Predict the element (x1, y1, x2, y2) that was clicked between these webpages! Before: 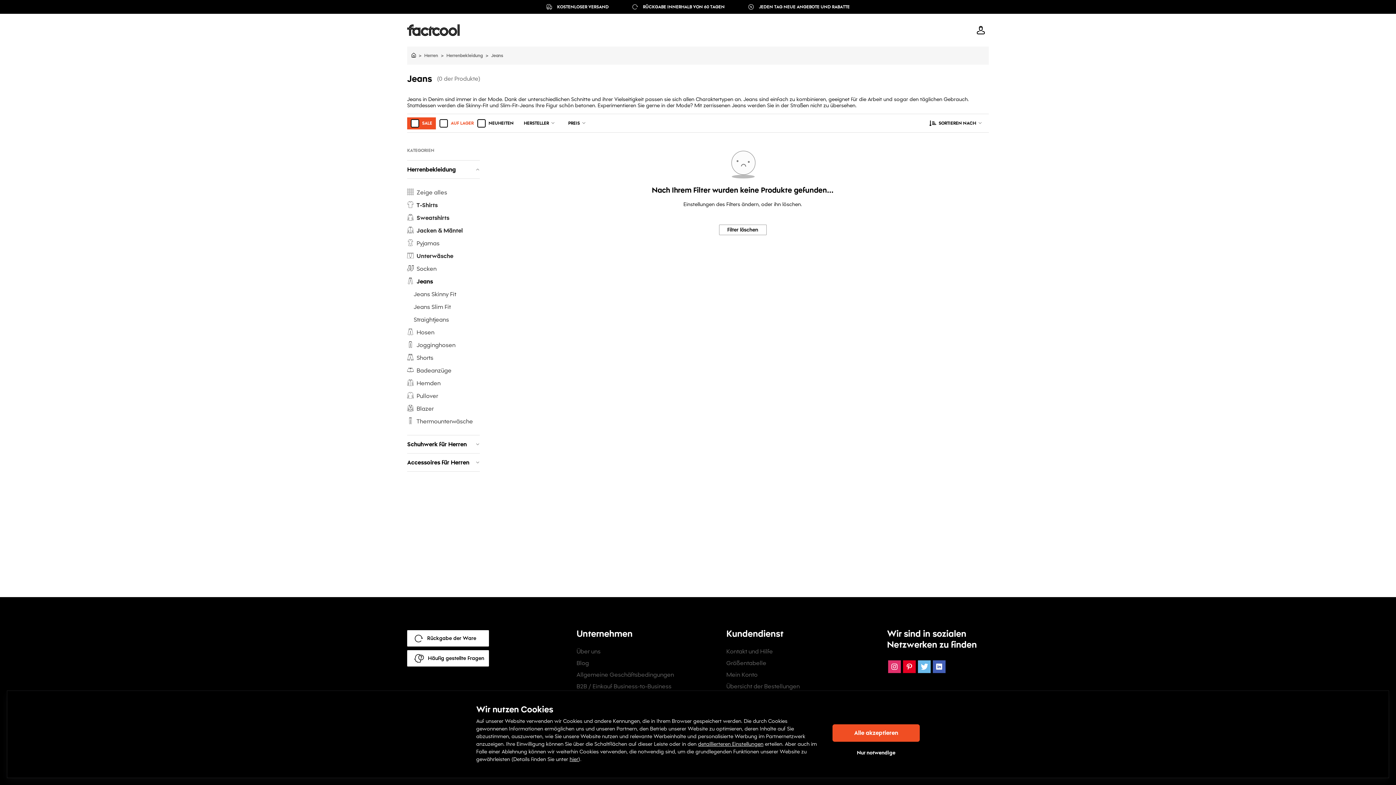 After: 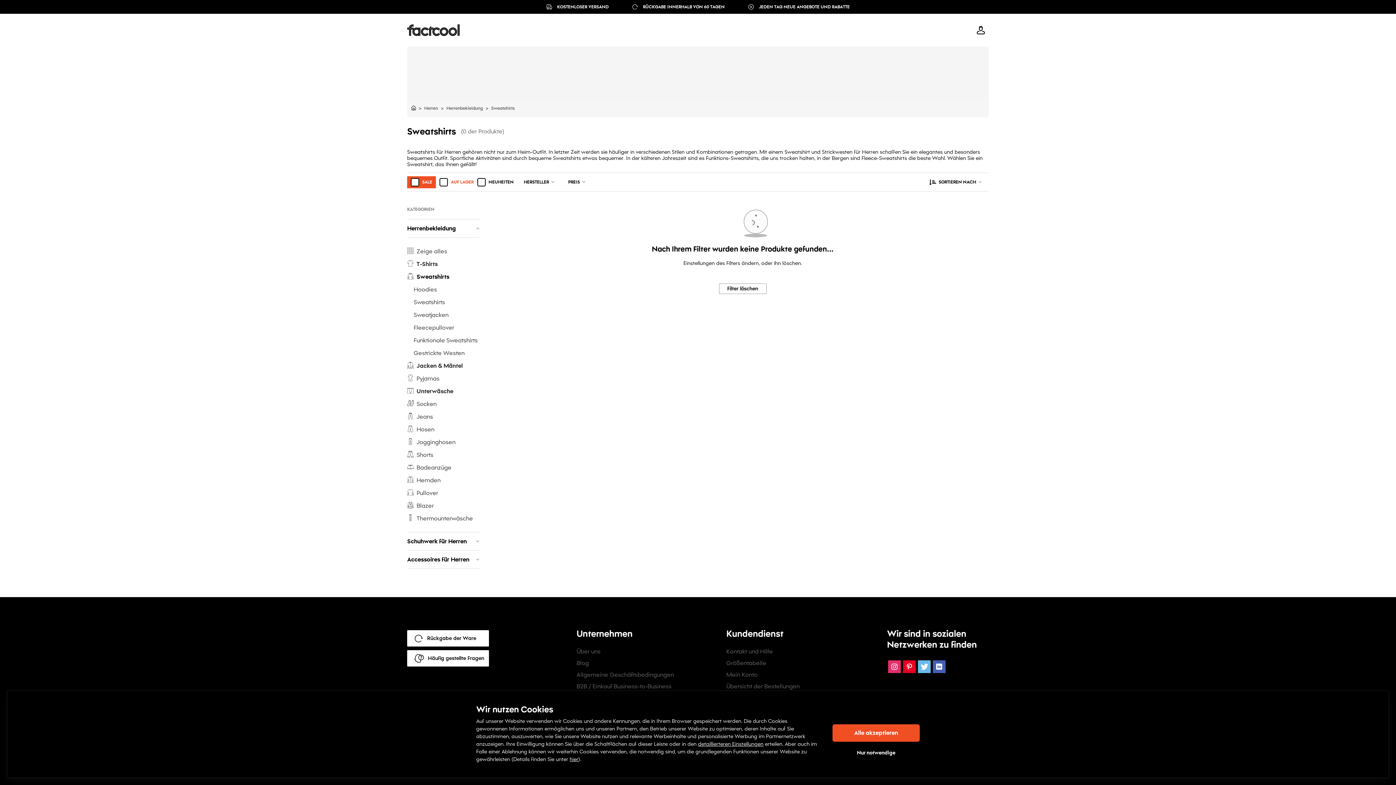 Action: bbox: (407, 211, 480, 224) label: Sweatshirts